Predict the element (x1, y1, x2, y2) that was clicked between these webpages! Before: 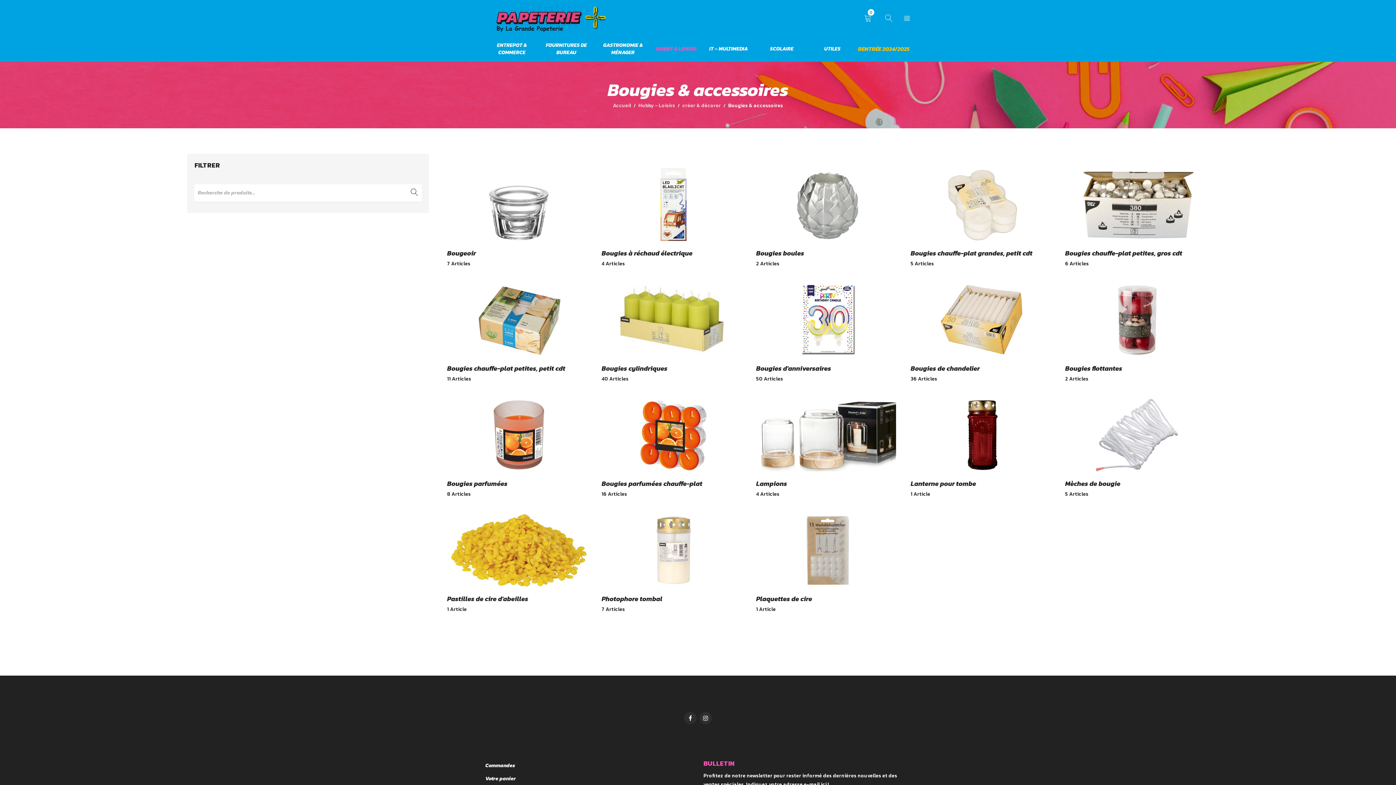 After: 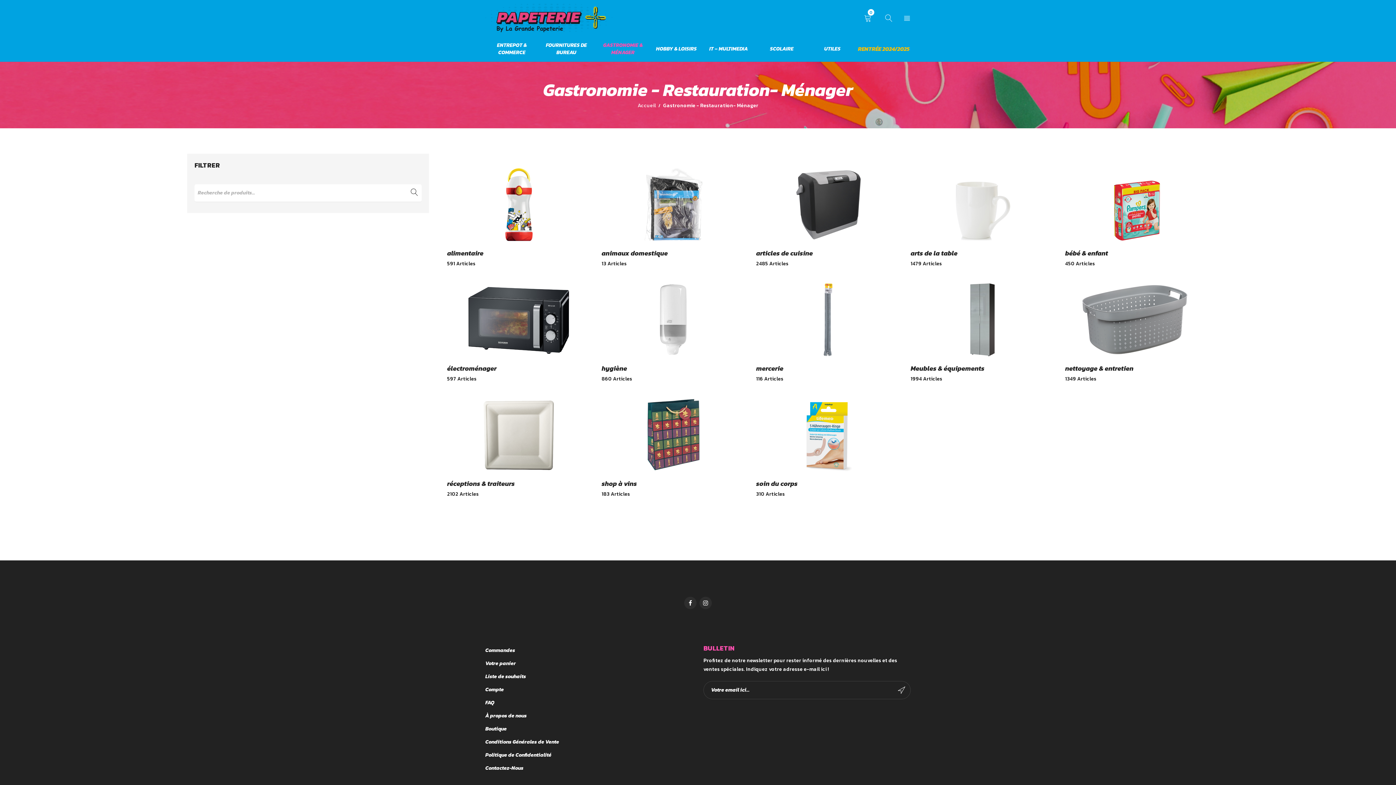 Action: label: GASTRONOMIE & MÉNAGER bbox: (594, 36, 651, 61)